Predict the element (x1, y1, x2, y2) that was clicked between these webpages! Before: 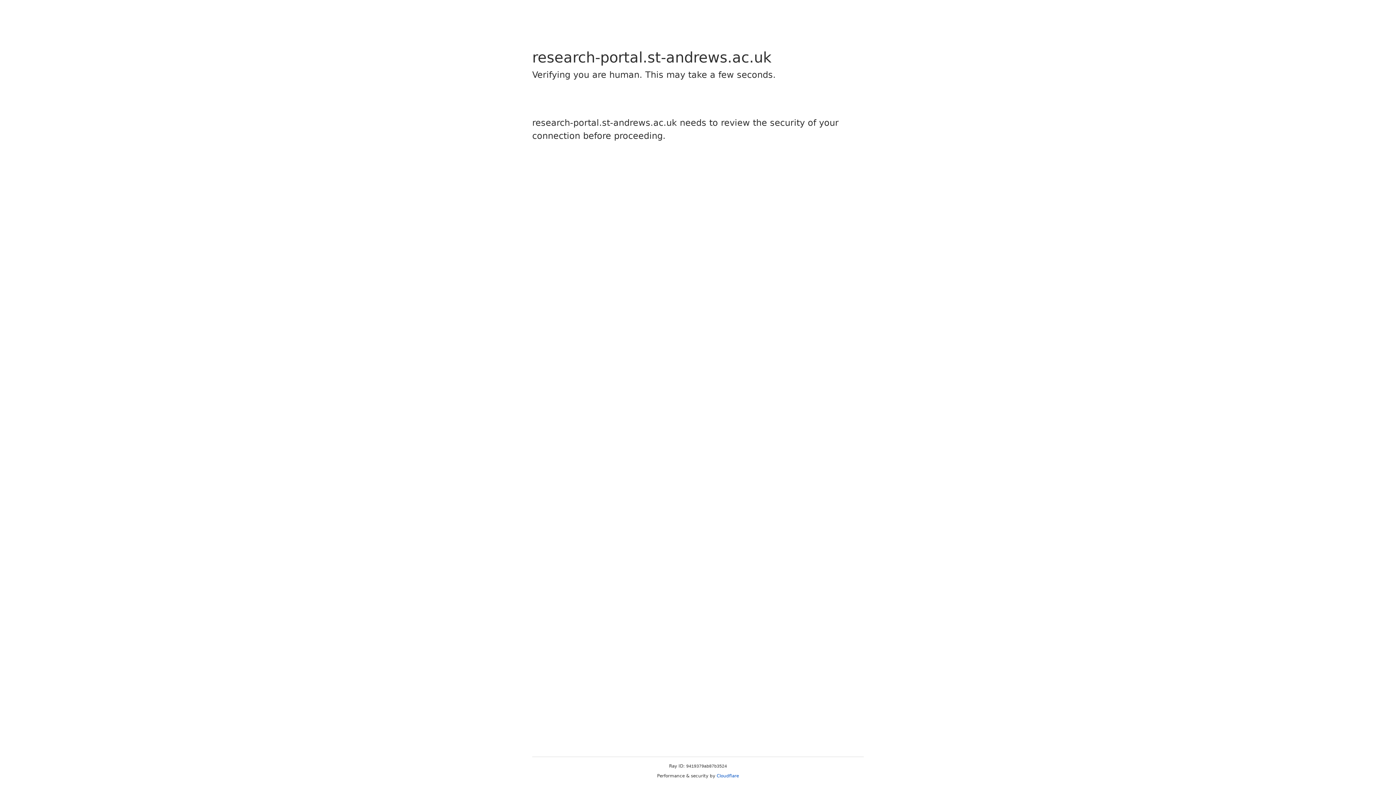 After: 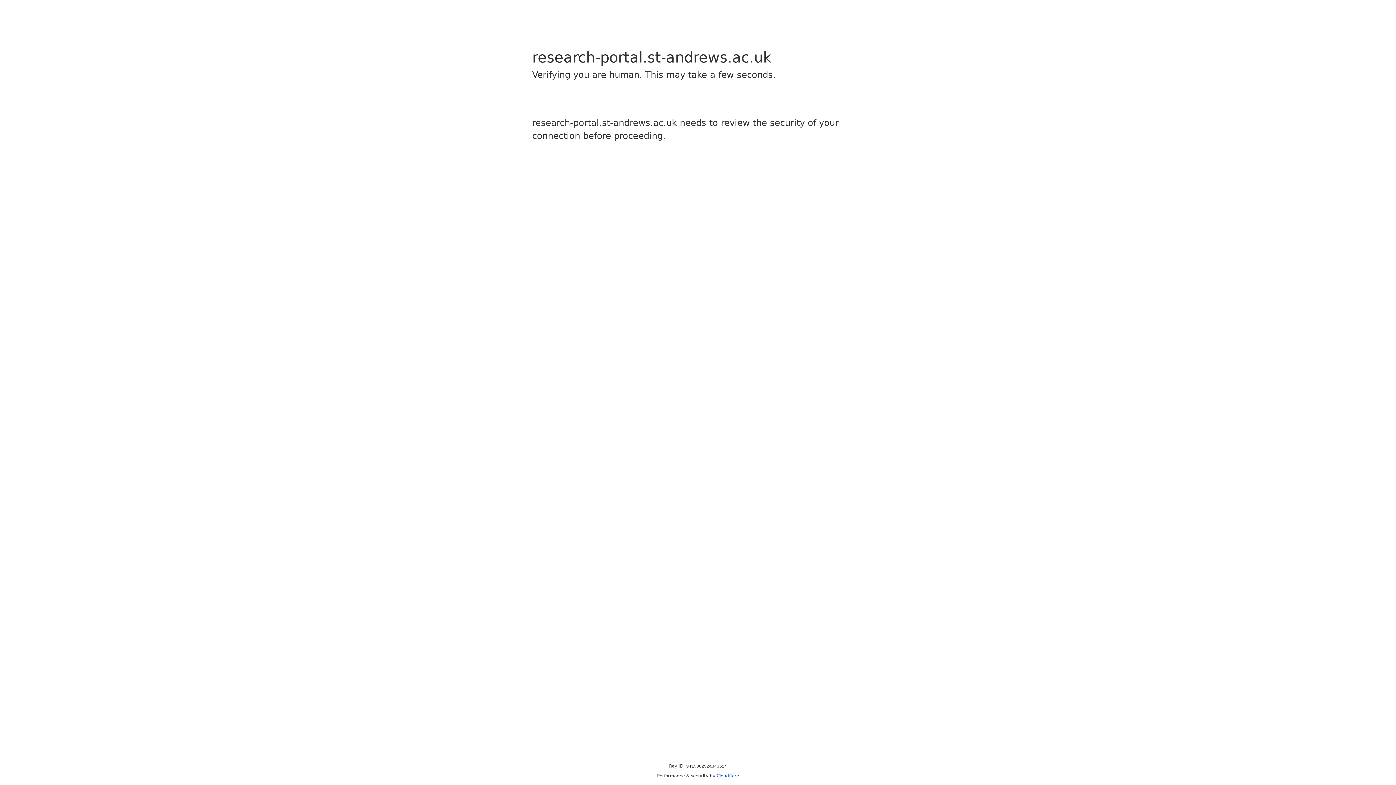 Action: bbox: (716, 773, 739, 778) label: Cloudflare